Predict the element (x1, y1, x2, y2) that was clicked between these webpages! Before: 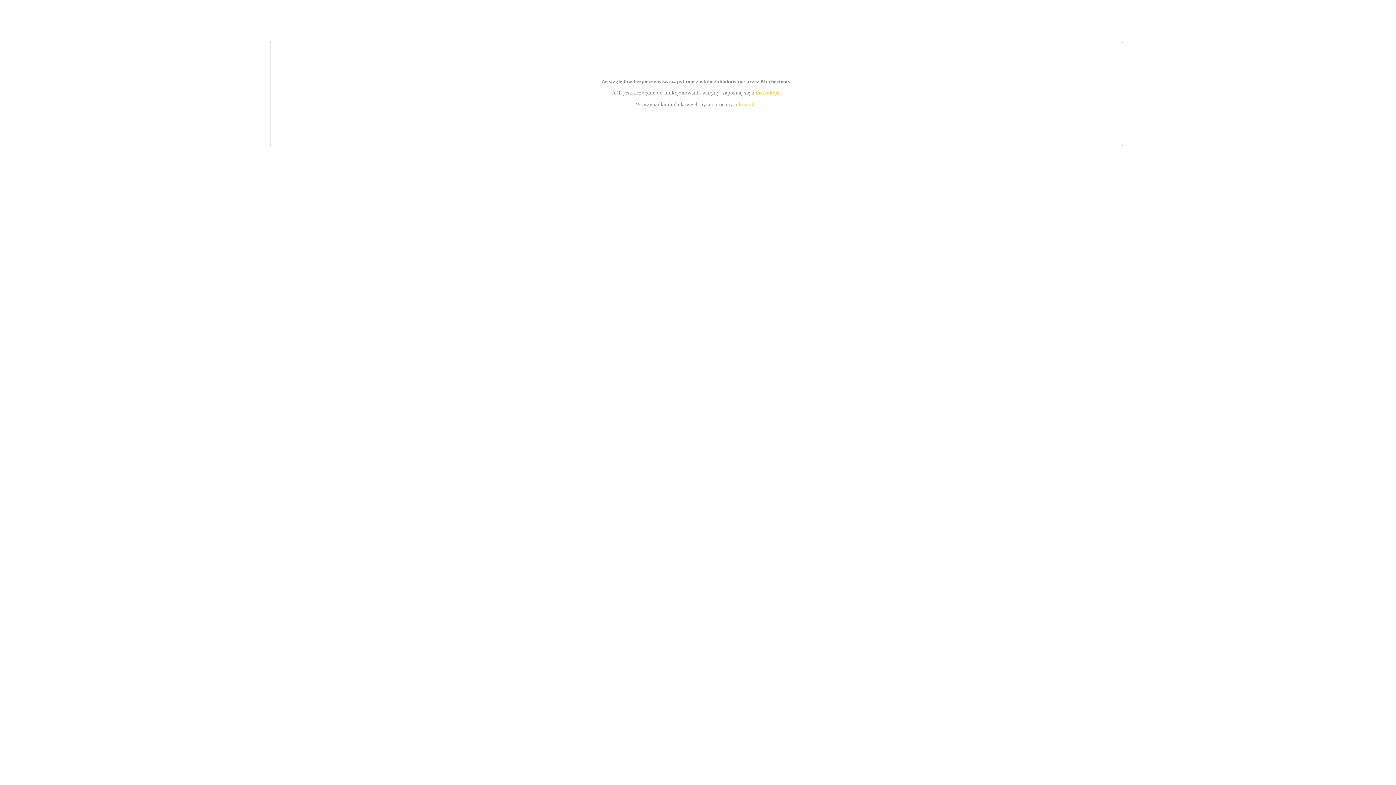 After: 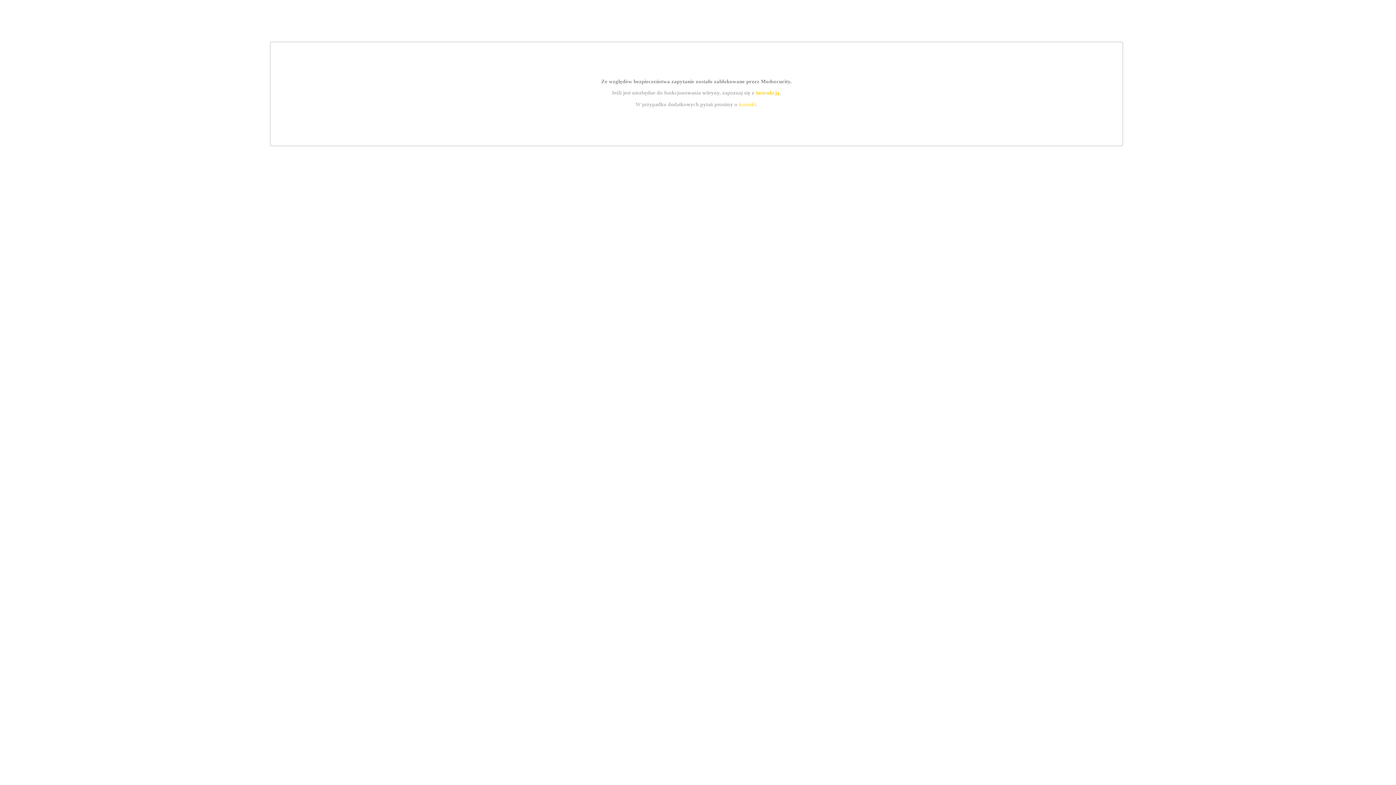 Action: bbox: (755, 89, 779, 95) label: instrukcją